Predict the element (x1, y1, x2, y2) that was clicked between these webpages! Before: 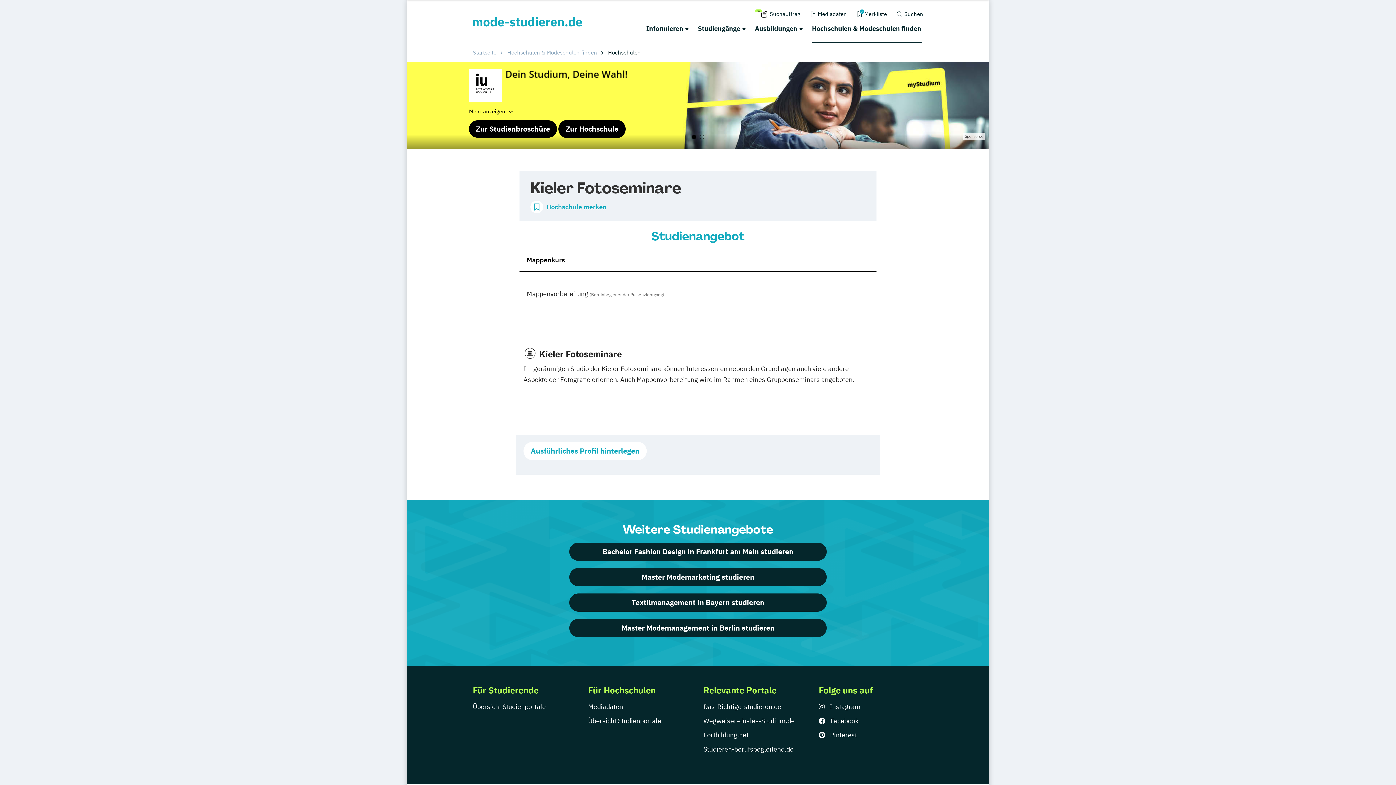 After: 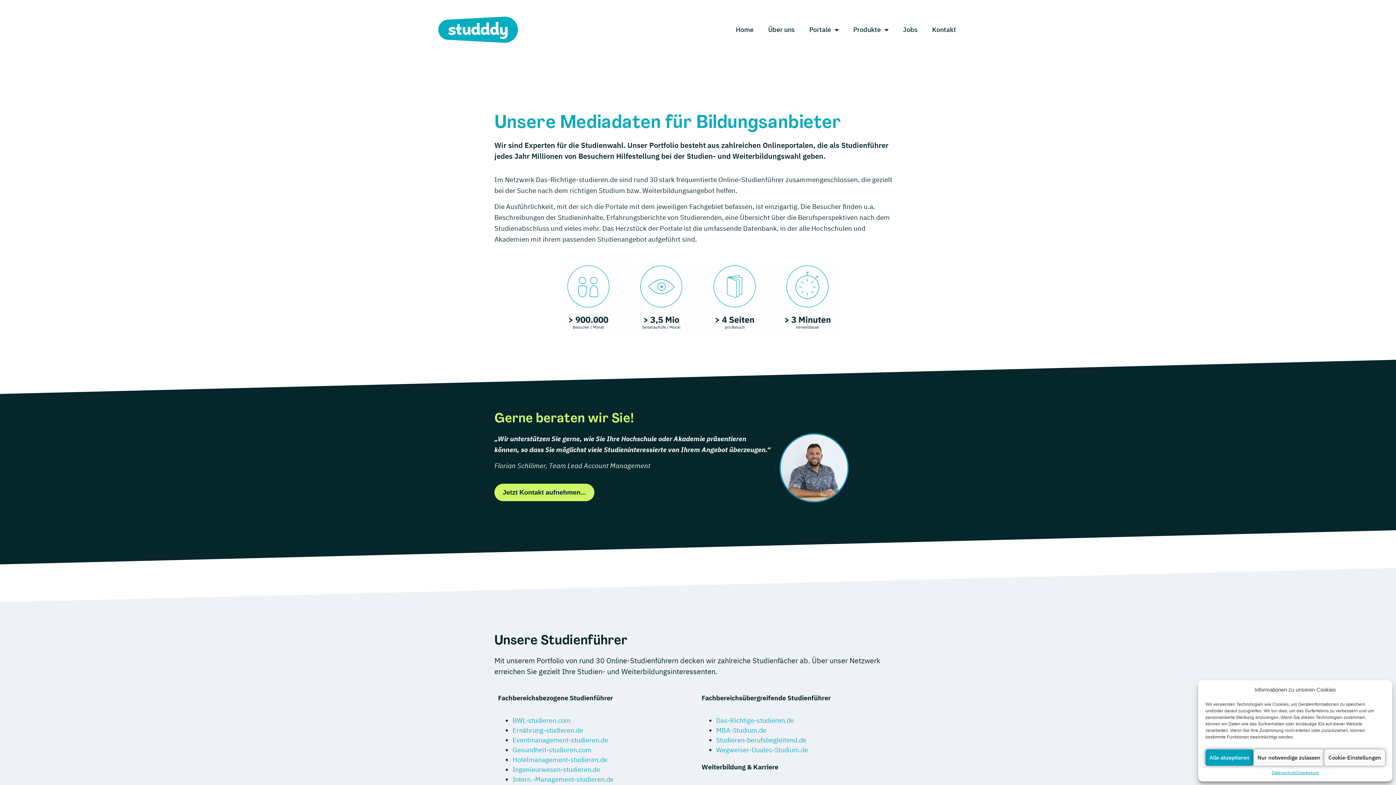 Action: bbox: (523, 442, 646, 460) label: Ausführliches Profil hinterlegen